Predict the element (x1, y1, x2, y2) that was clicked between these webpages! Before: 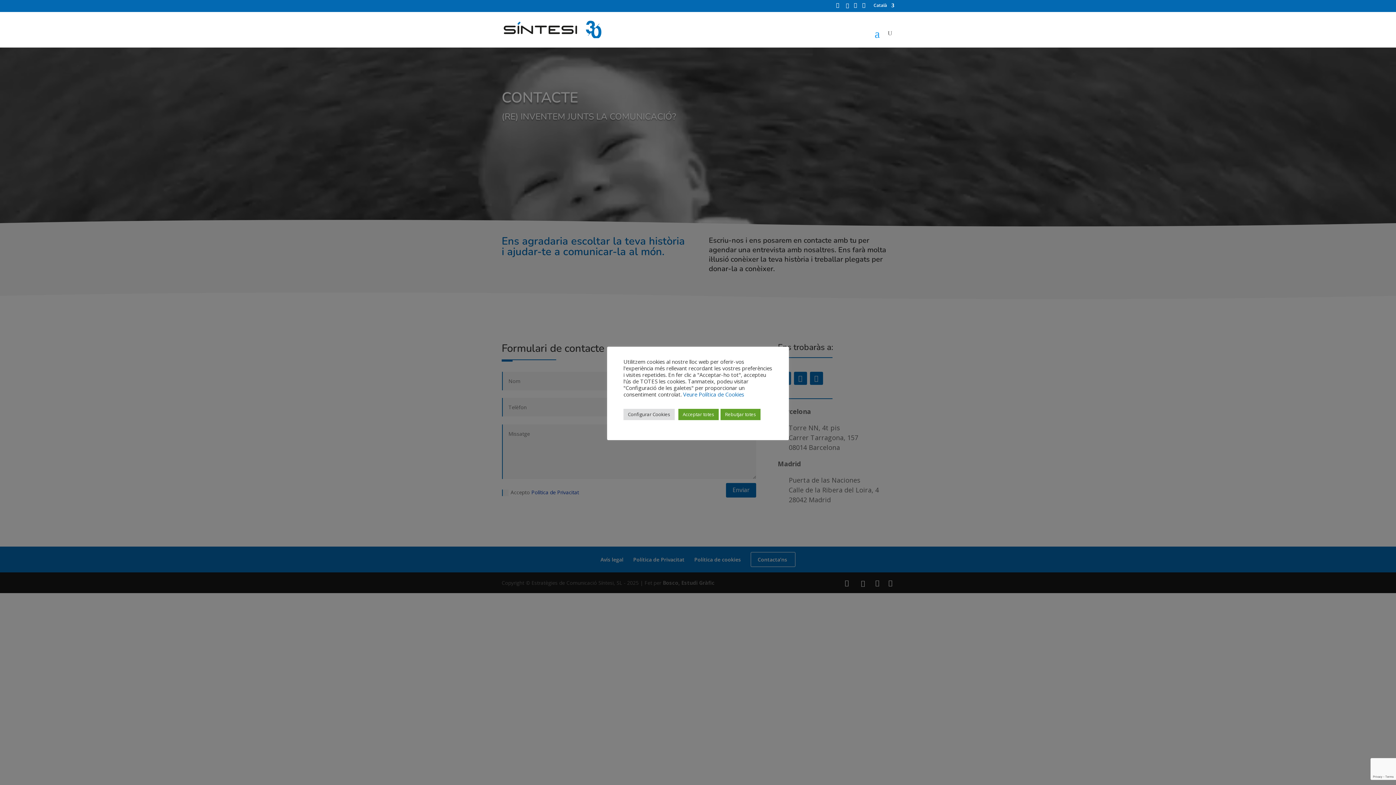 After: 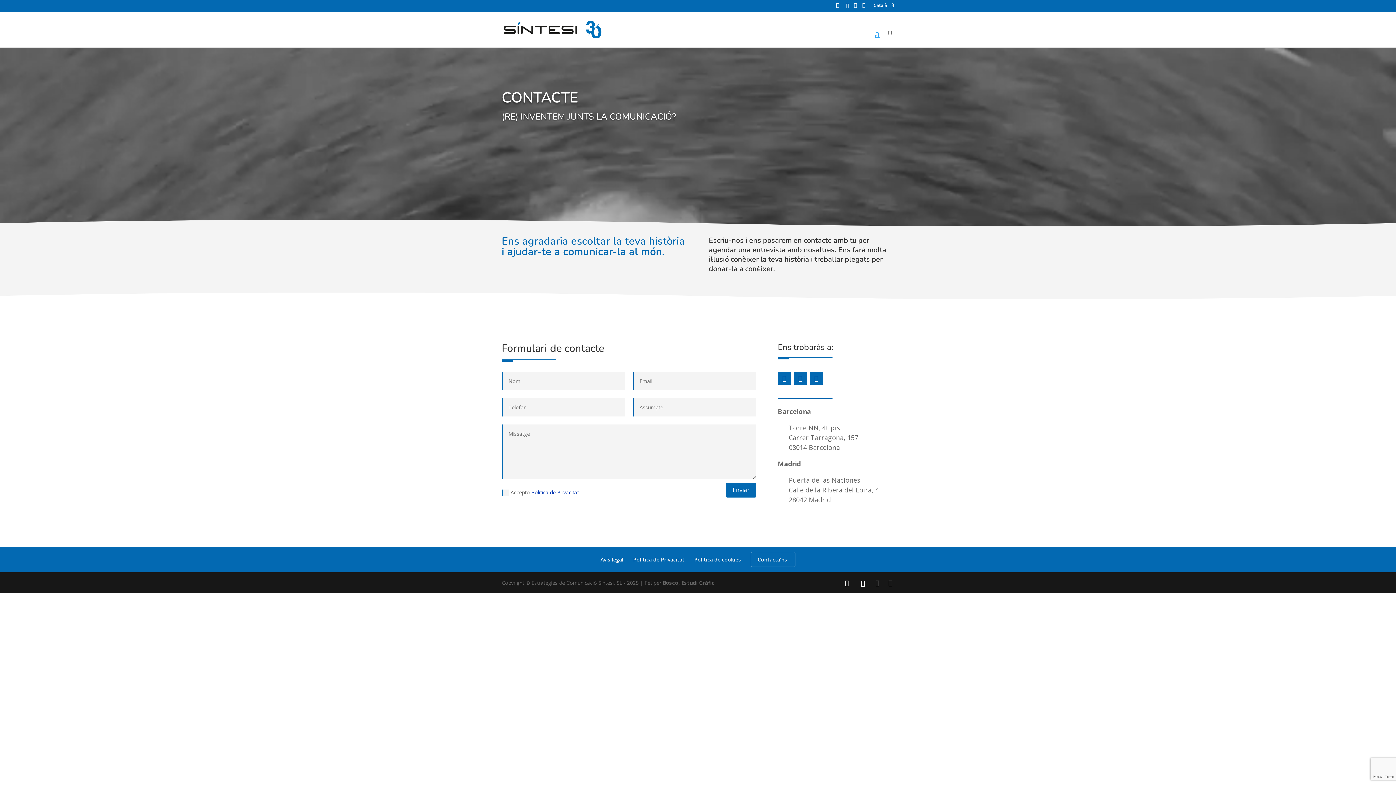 Action: label: Acceptar totes bbox: (678, 408, 718, 420)